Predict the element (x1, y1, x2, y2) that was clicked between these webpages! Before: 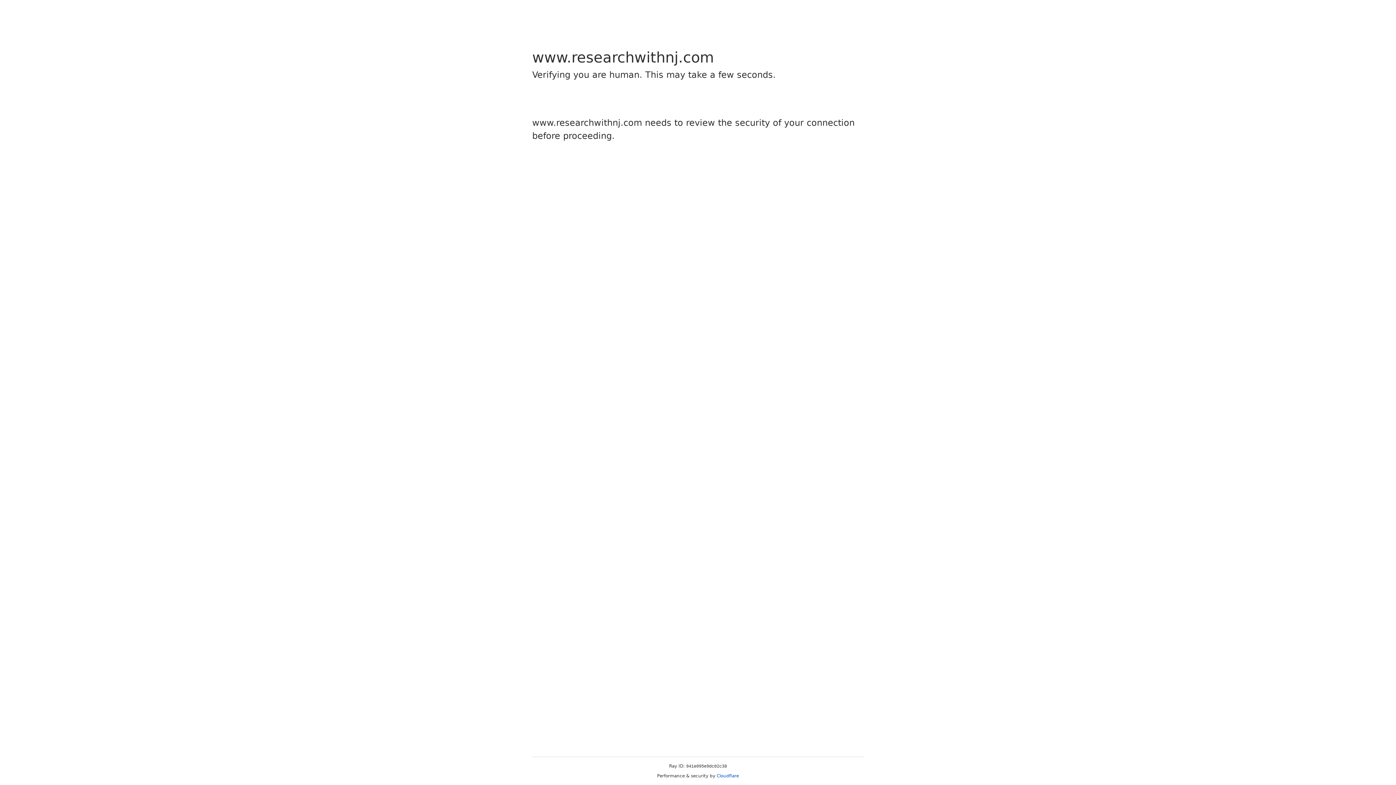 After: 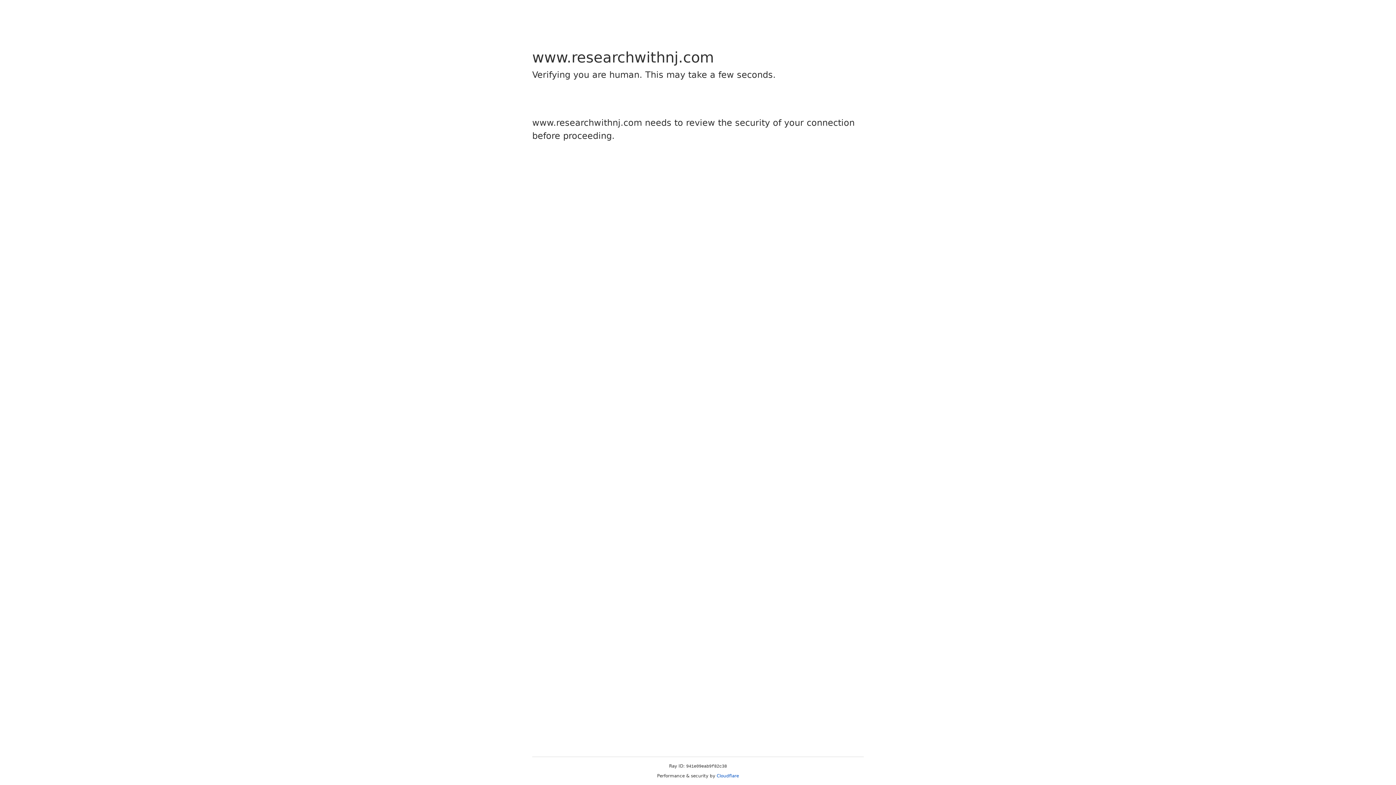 Action: bbox: (716, 773, 739, 778) label: Cloudflare